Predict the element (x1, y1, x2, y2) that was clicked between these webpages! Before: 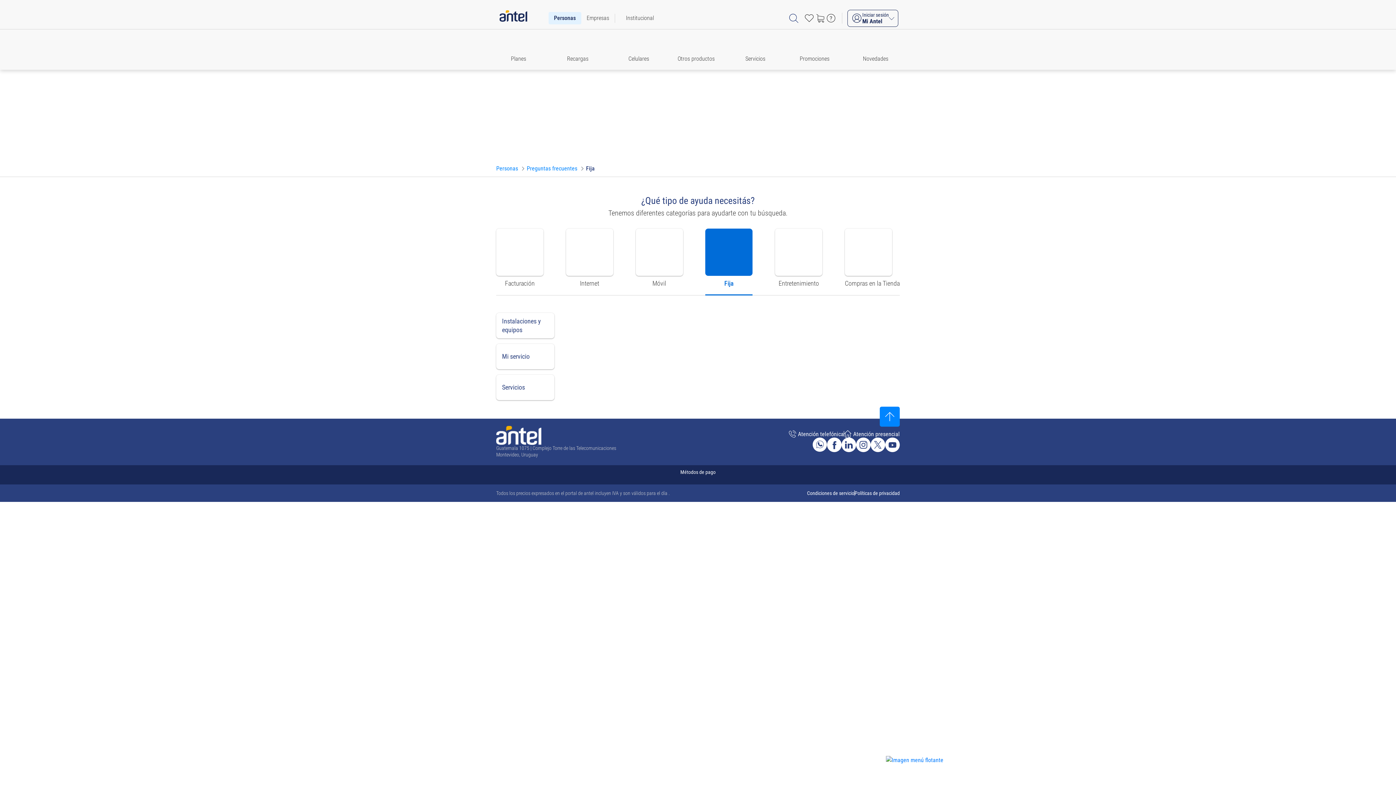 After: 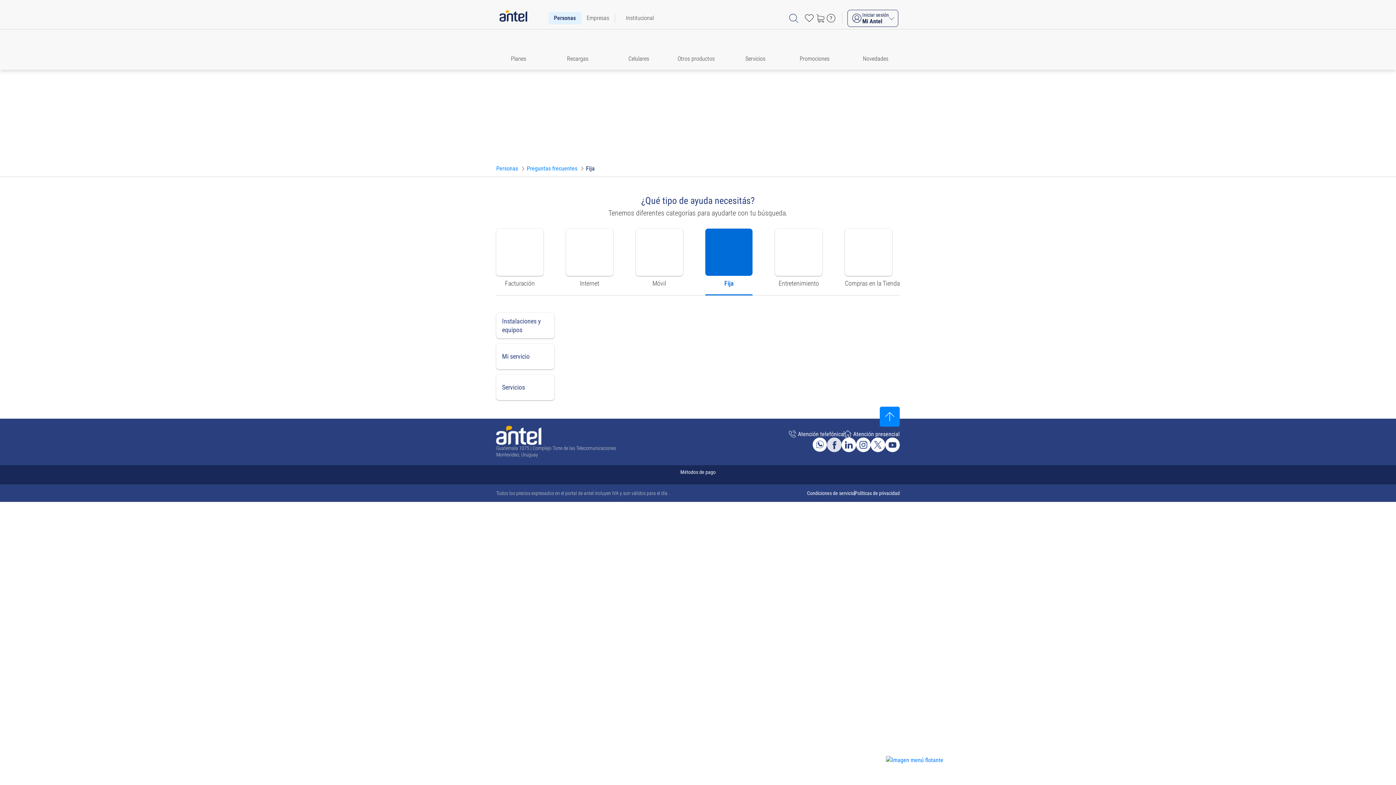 Action: bbox: (827, 437, 841, 452) label: Ir al sitio de Antel en Facebook